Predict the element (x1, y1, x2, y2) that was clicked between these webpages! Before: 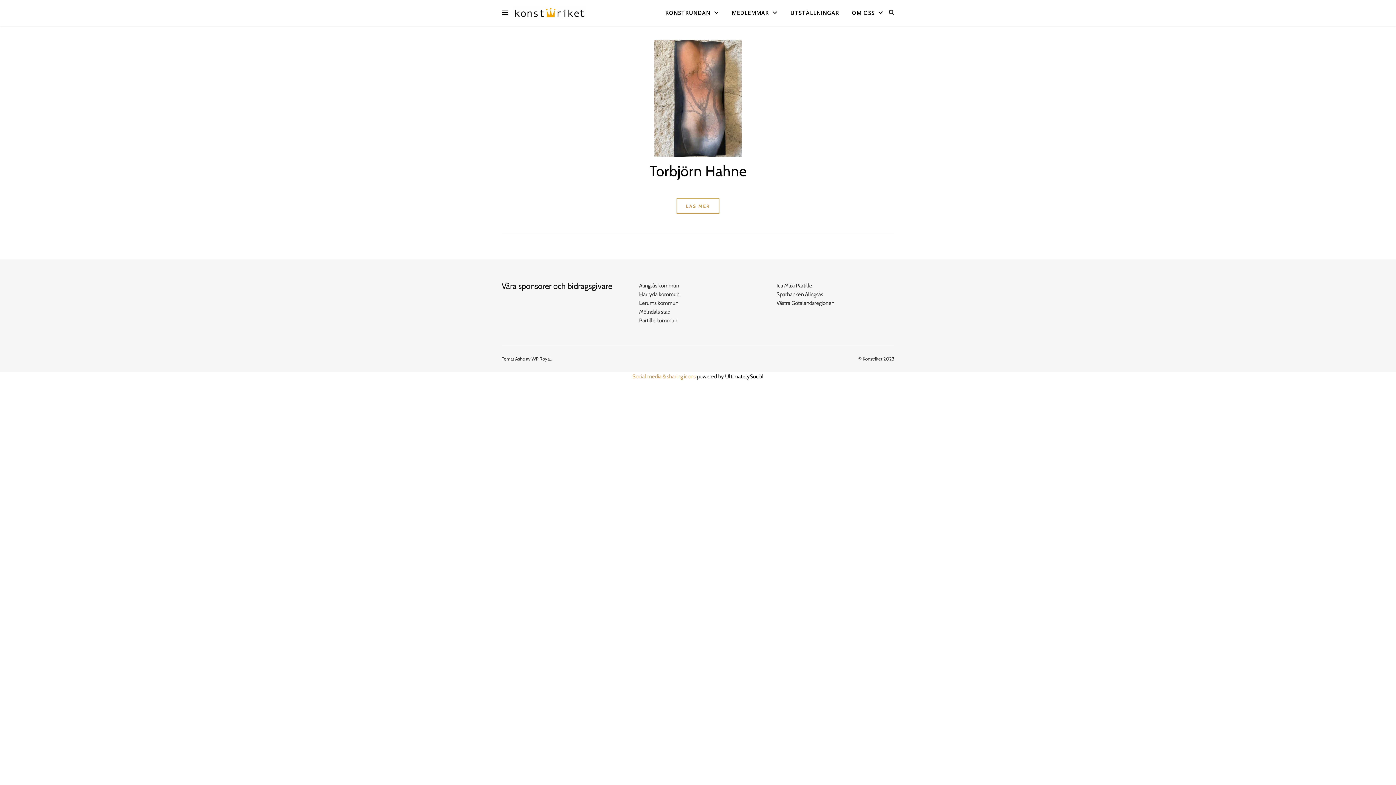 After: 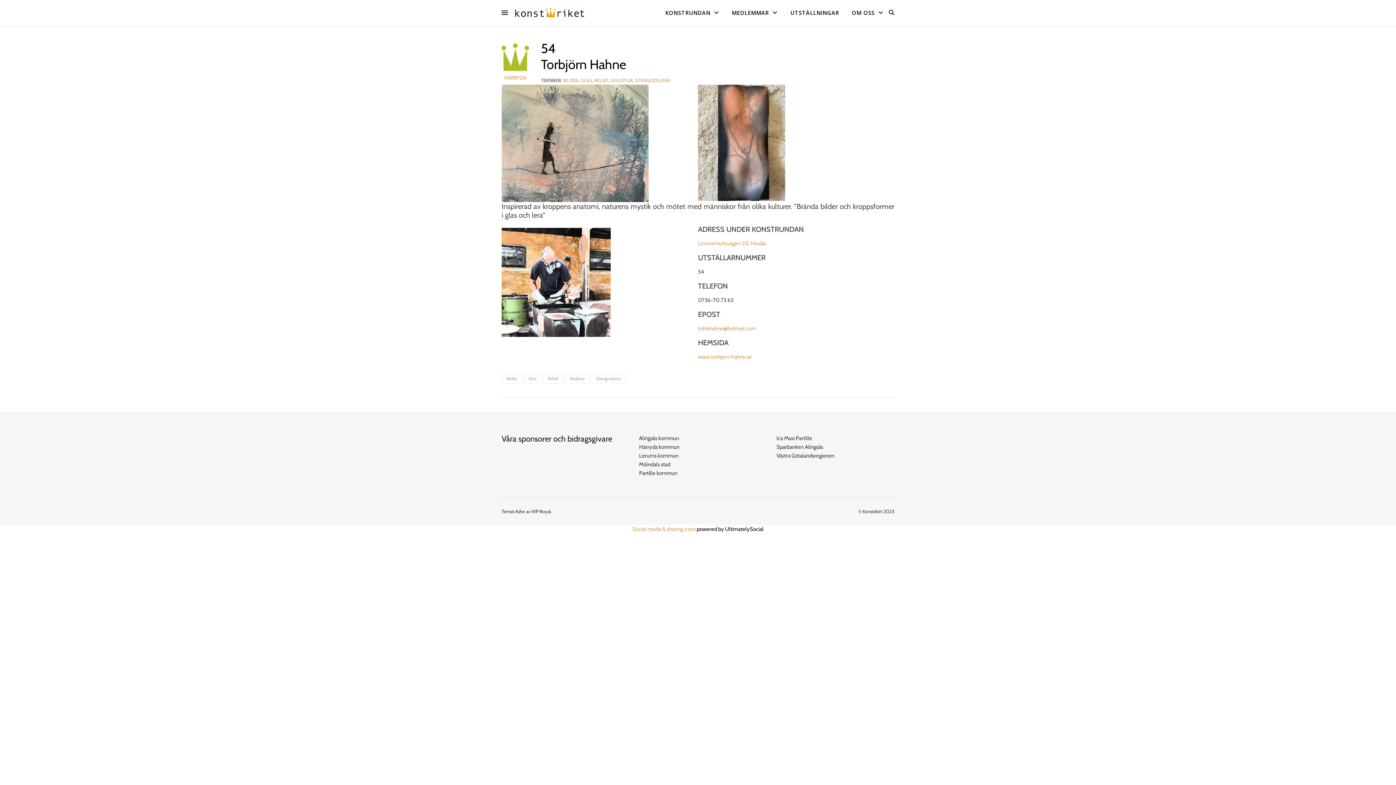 Action: bbox: (649, 162, 746, 180) label: Torbjörn Hahne